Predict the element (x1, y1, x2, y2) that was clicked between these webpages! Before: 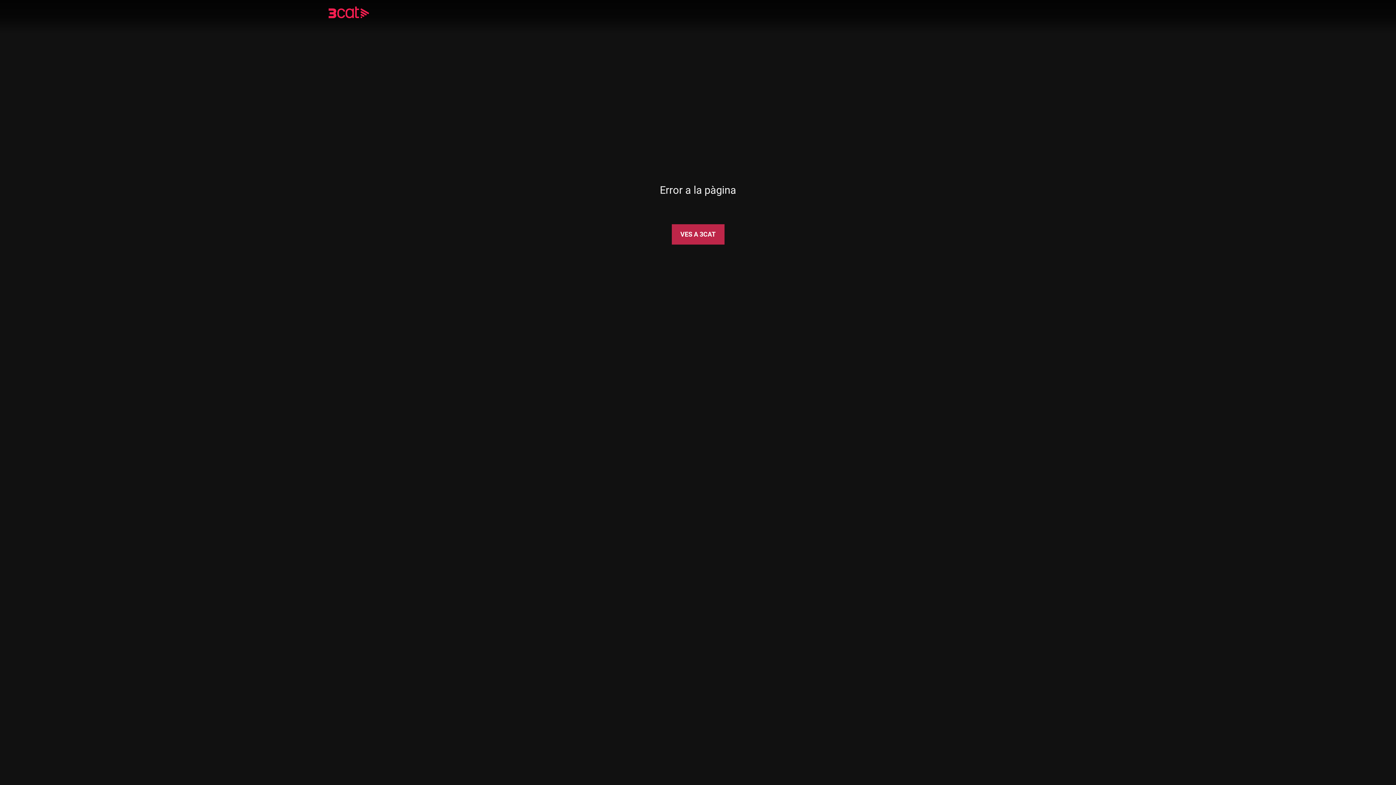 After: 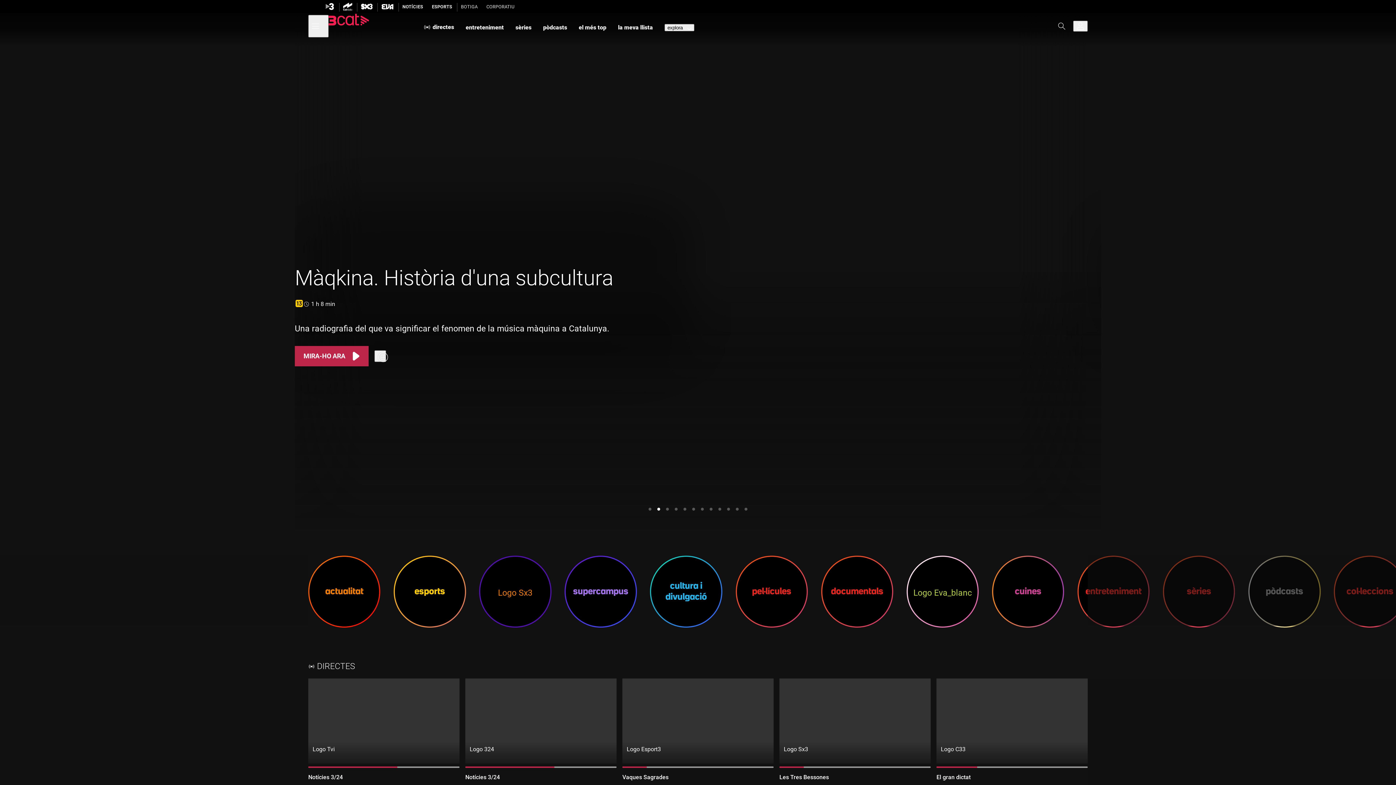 Action: bbox: (671, 224, 724, 244) label: VES A 3CAT